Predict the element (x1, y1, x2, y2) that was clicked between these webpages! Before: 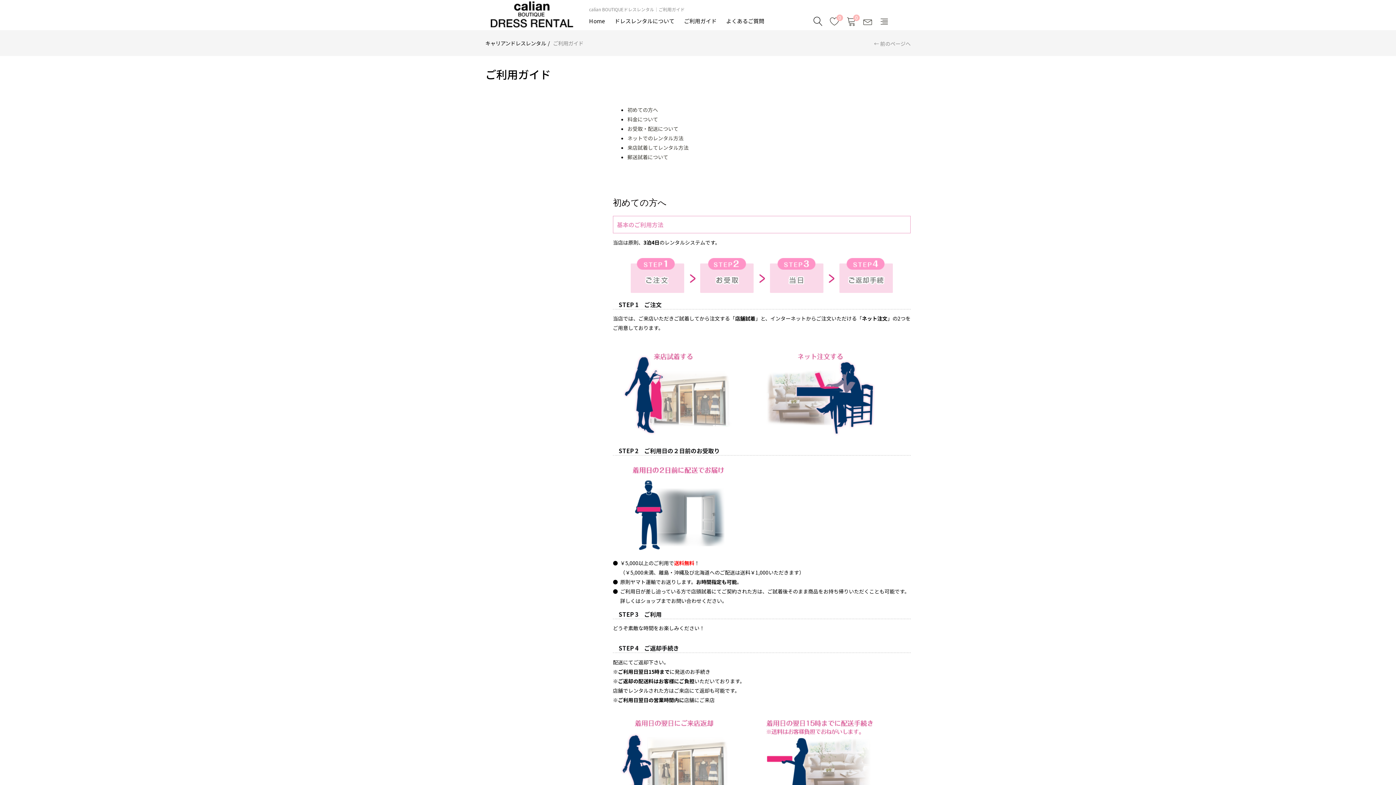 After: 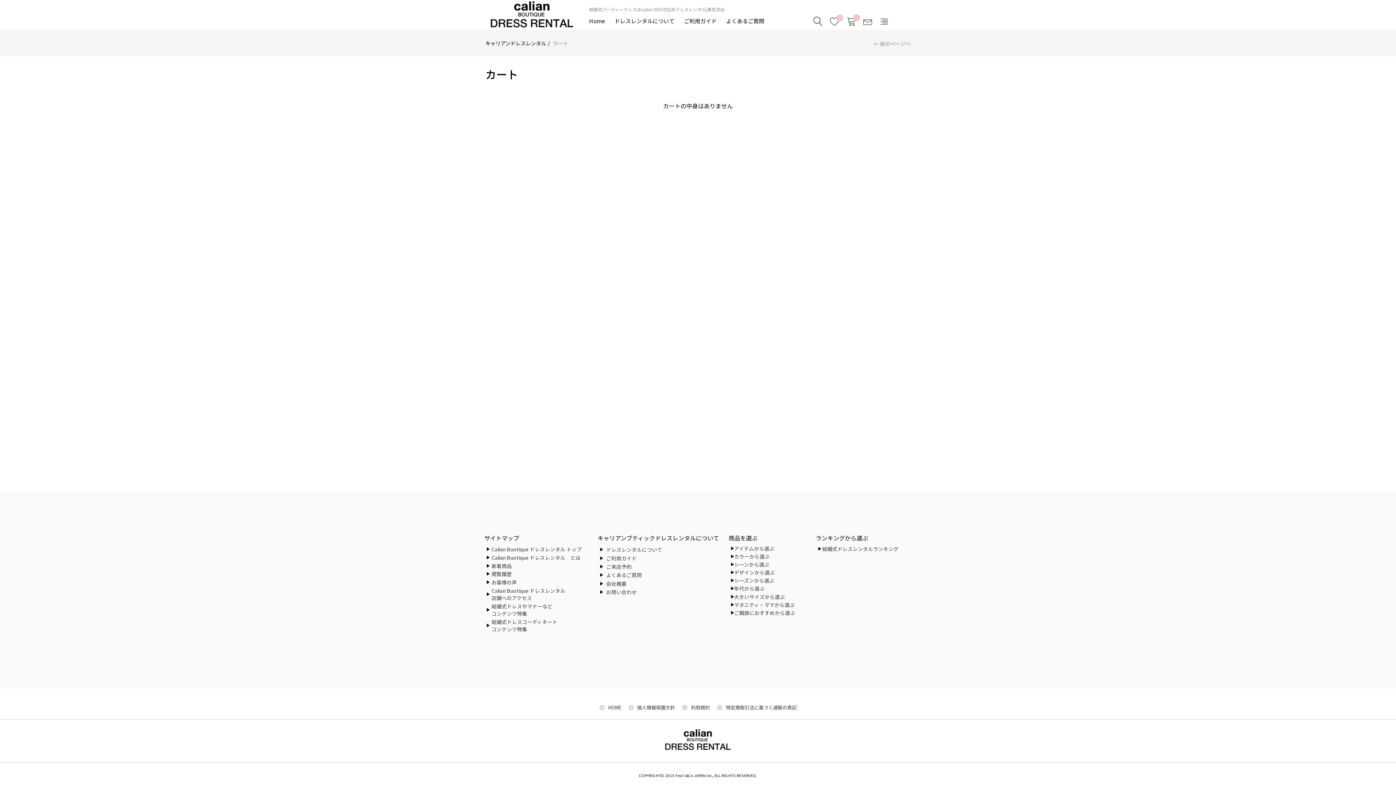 Action: label: 0 bbox: (846, 18, 856, 27)